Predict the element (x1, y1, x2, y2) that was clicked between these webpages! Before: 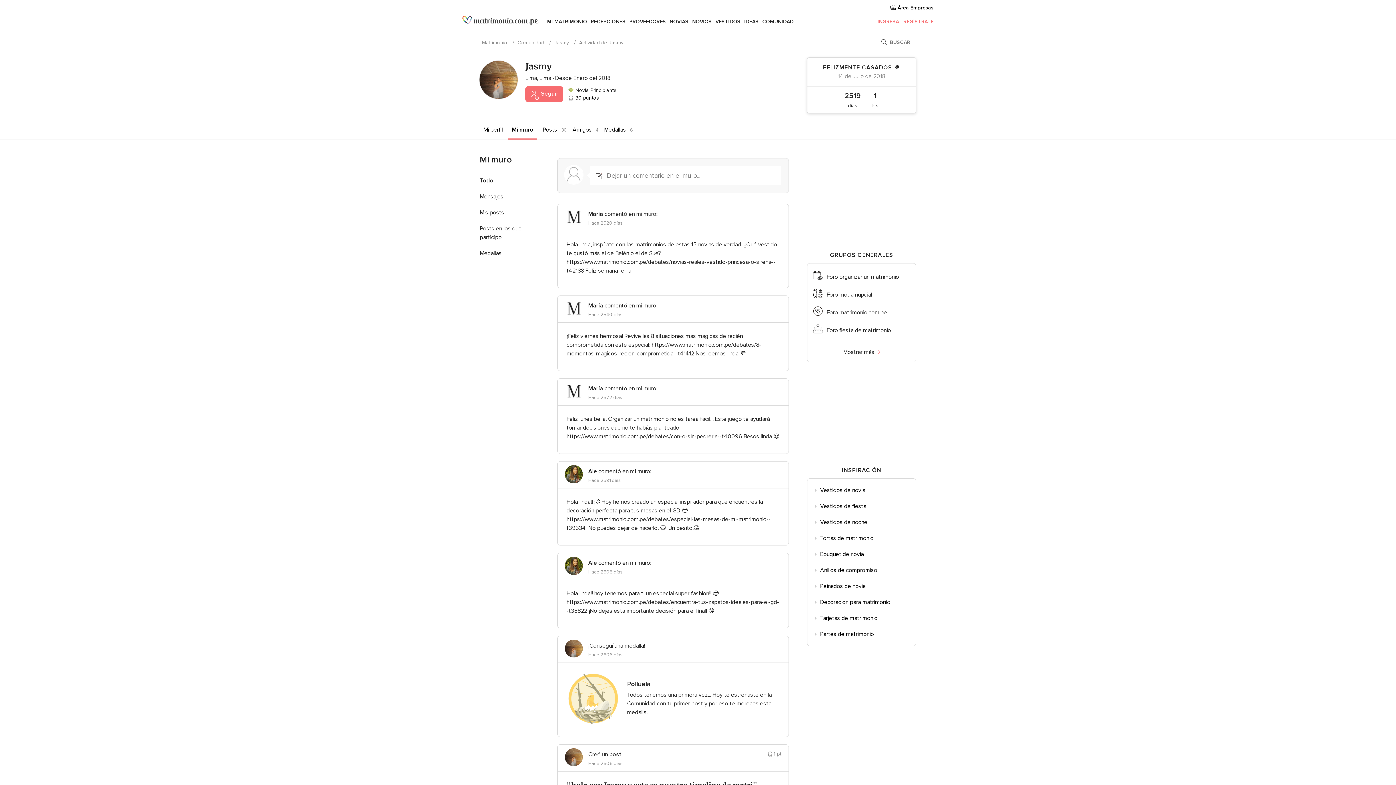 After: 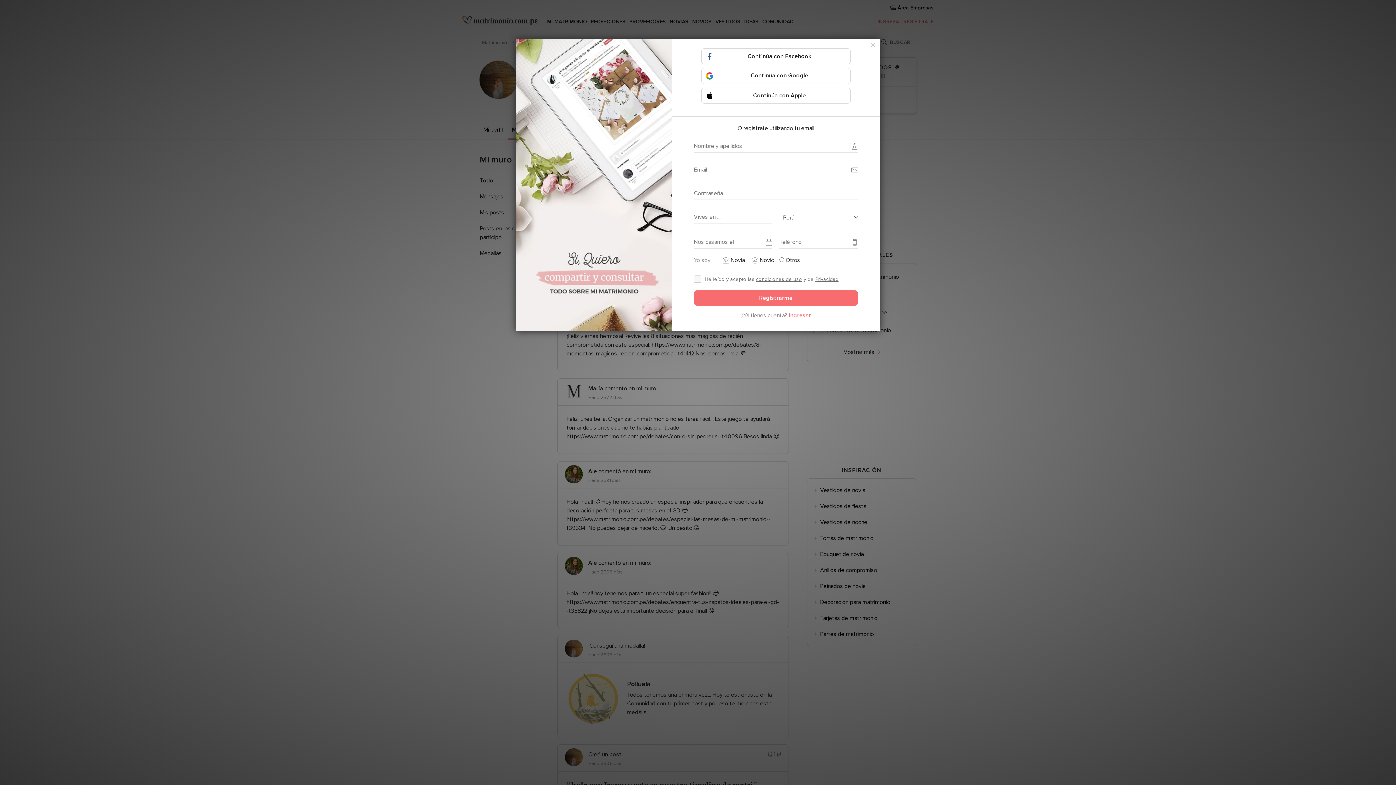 Action: label:  Seguir bbox: (525, 86, 563, 102)